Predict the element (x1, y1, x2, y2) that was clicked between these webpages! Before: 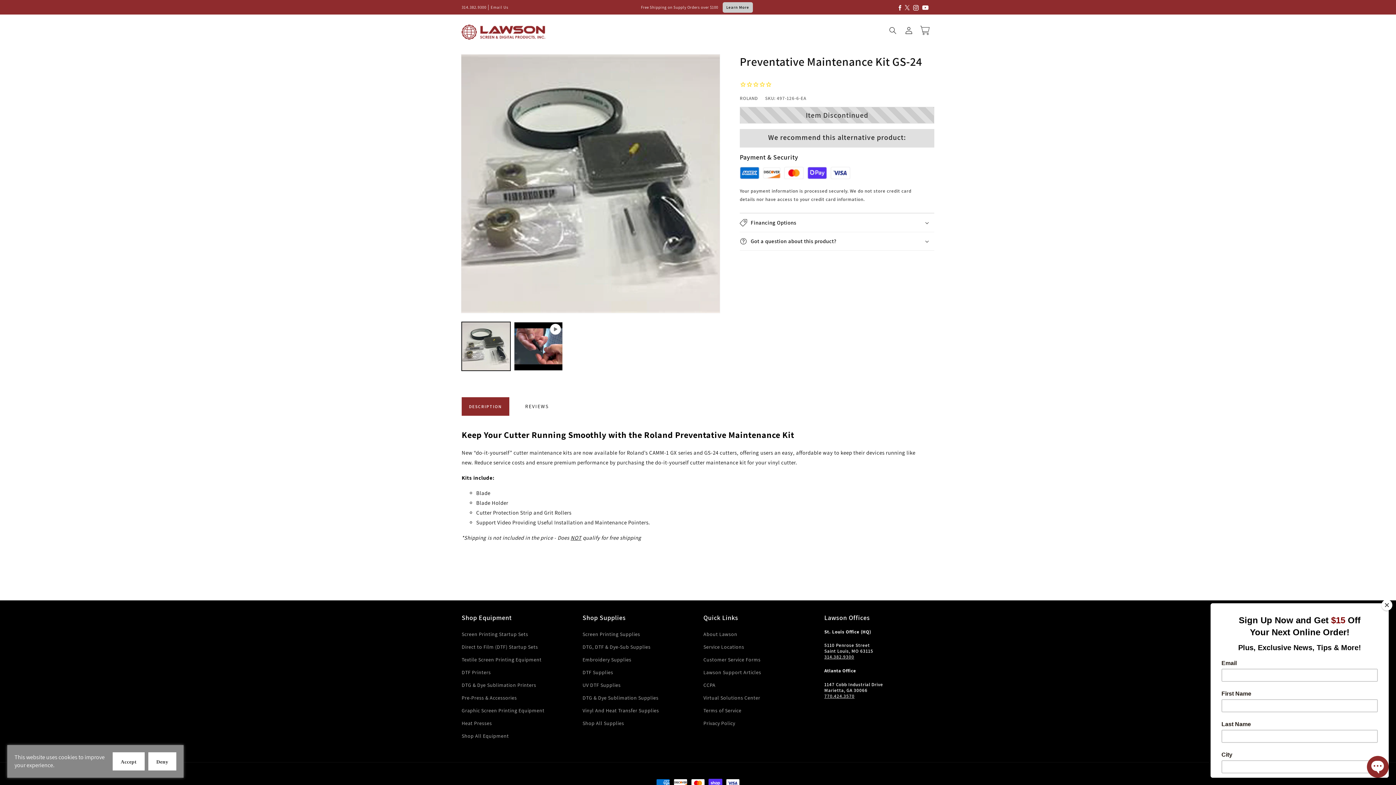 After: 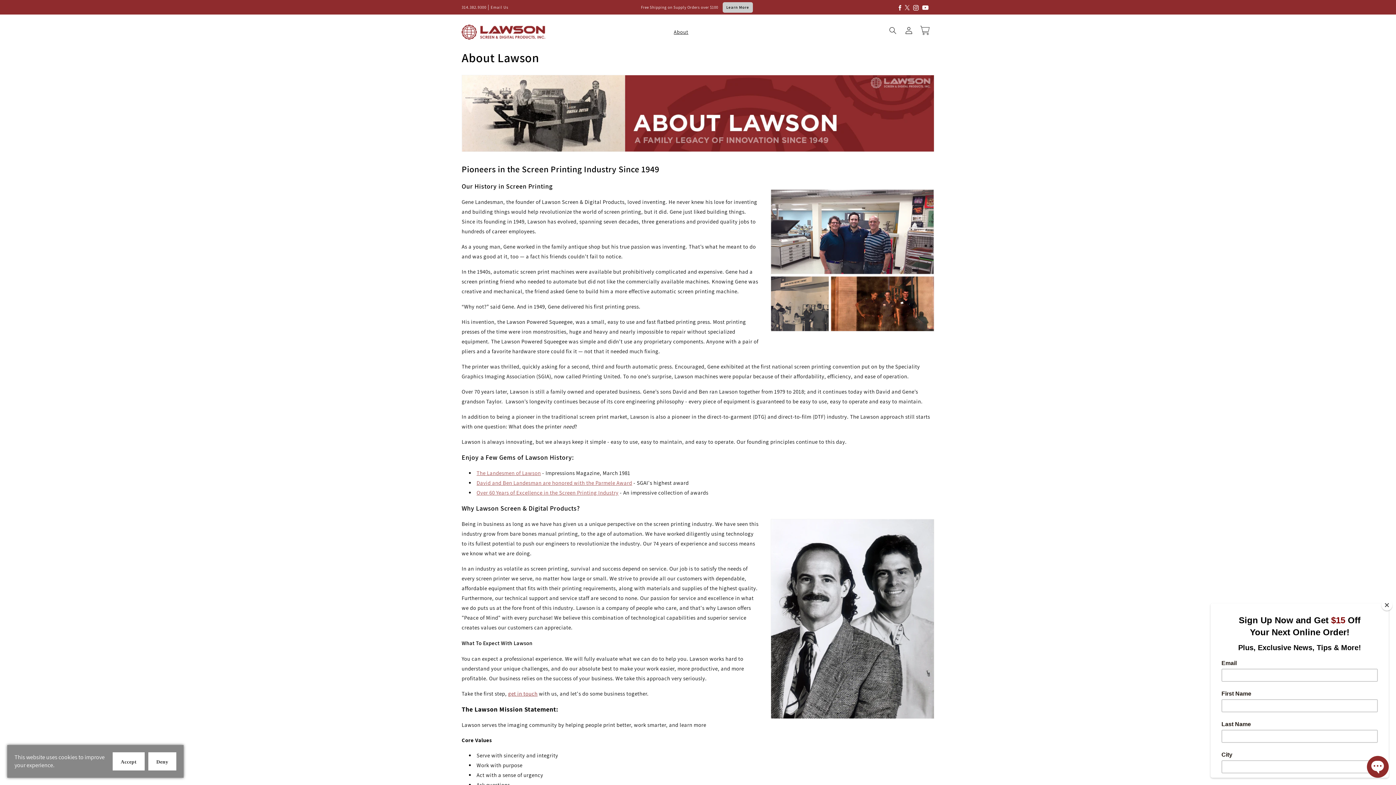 Action: label: About Lawson bbox: (703, 630, 737, 640)